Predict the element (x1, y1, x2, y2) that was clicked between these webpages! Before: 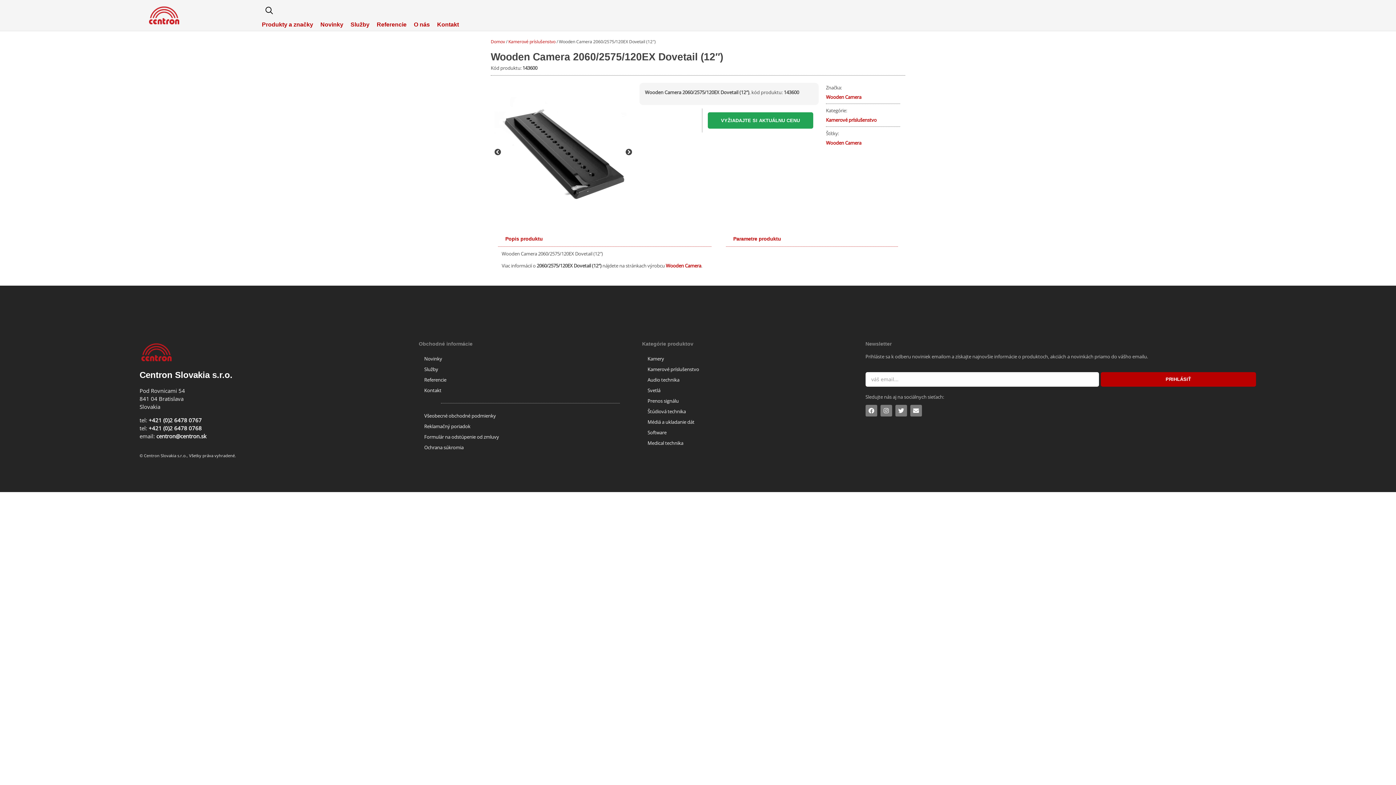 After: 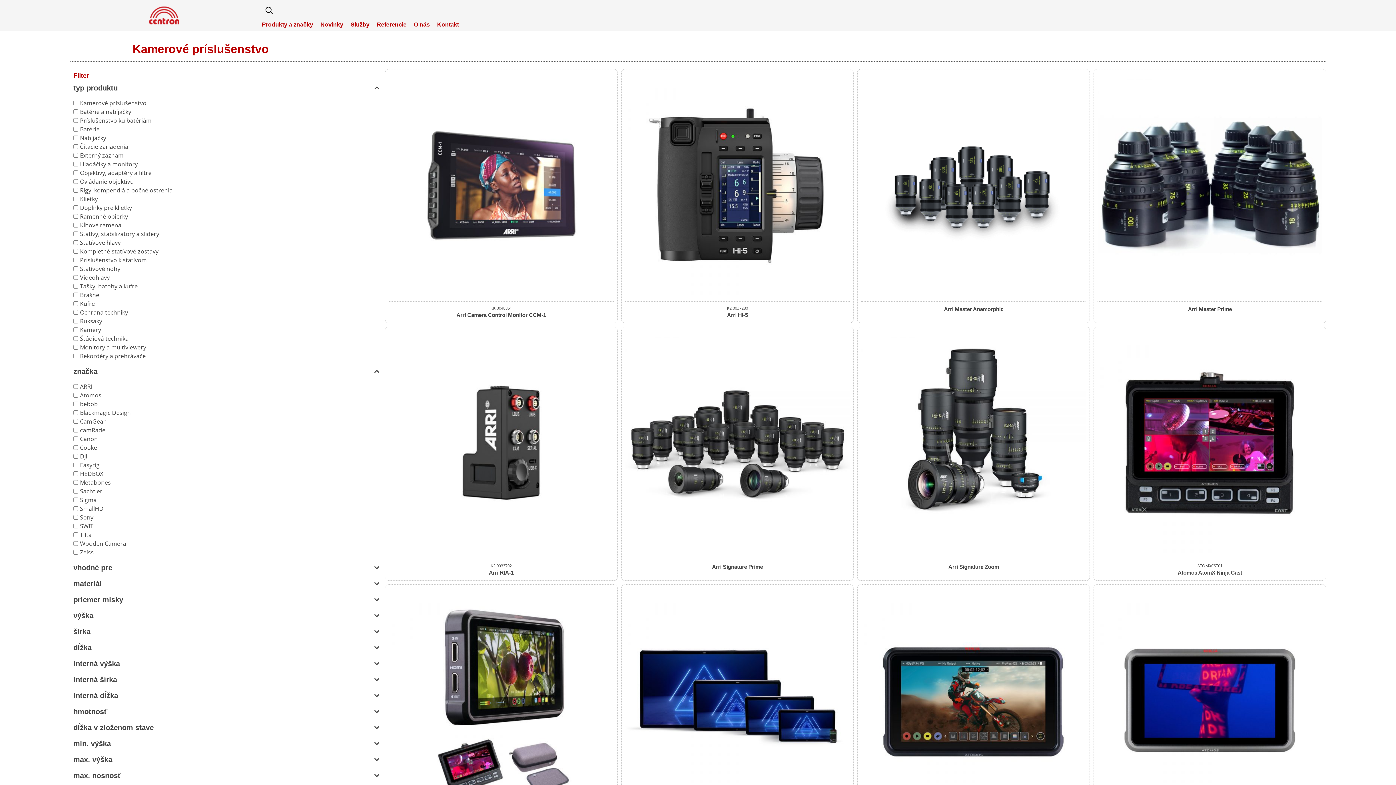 Action: label: Kamerové príslušenstvo bbox: (642, 364, 865, 375)